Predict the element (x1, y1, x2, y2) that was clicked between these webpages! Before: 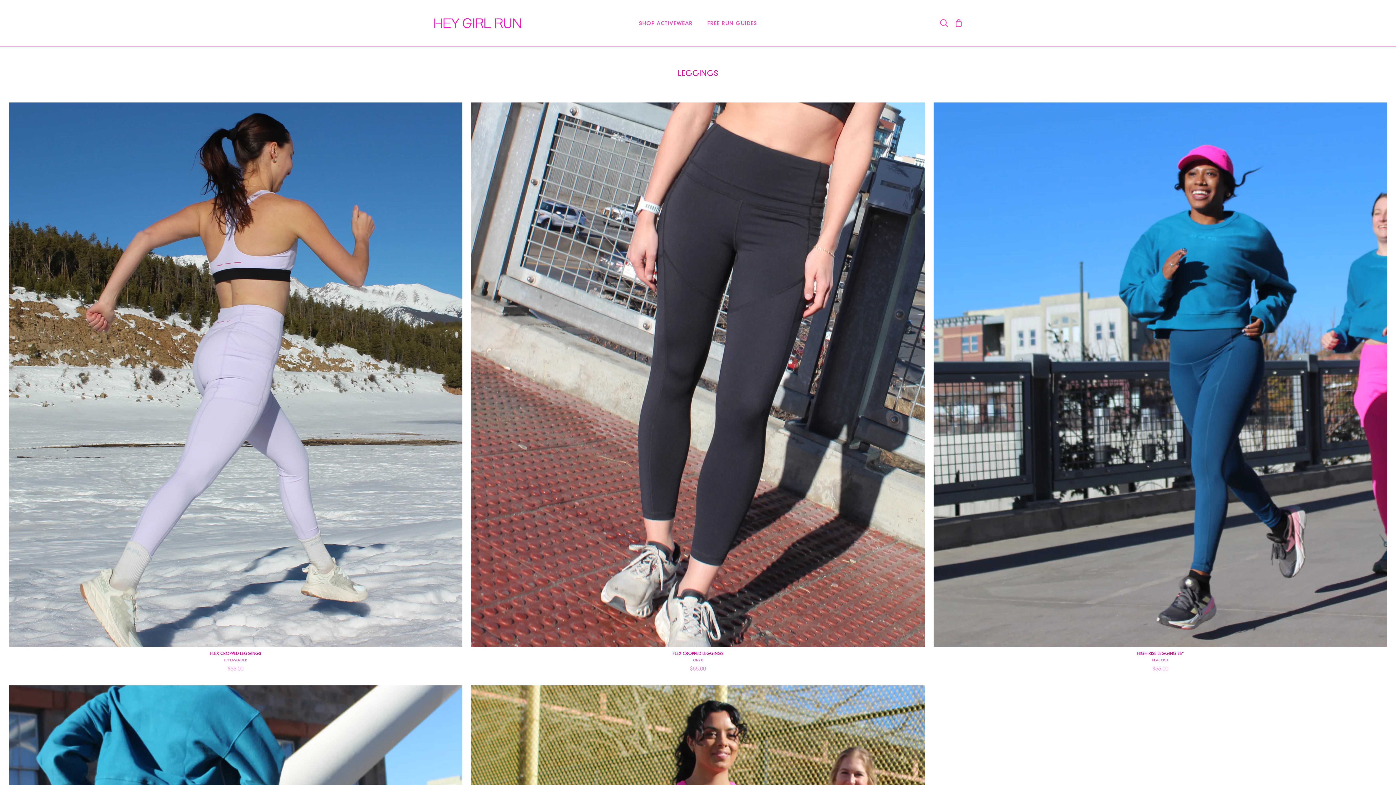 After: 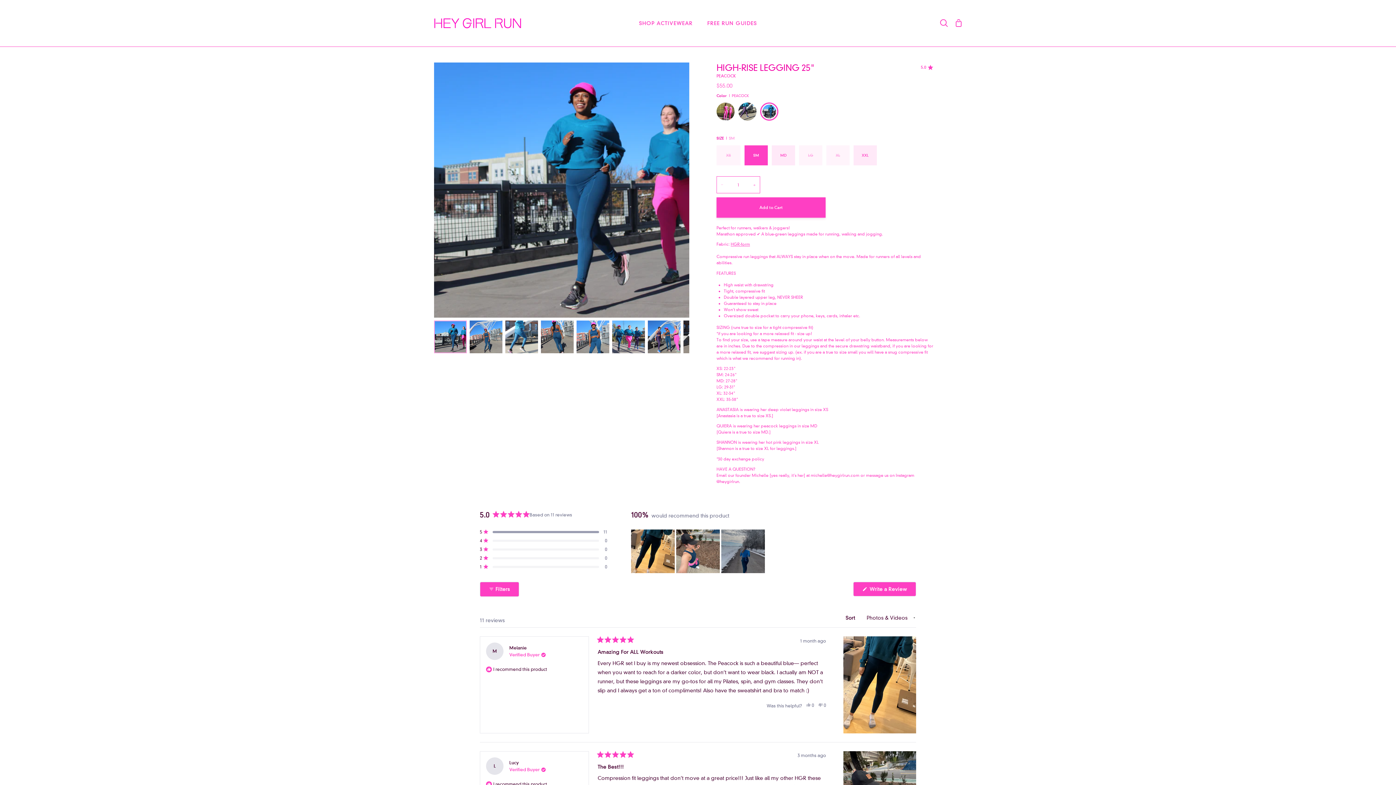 Action: bbox: (933, 102, 1387, 677) label: HIGH-RISE LEGGING 25"